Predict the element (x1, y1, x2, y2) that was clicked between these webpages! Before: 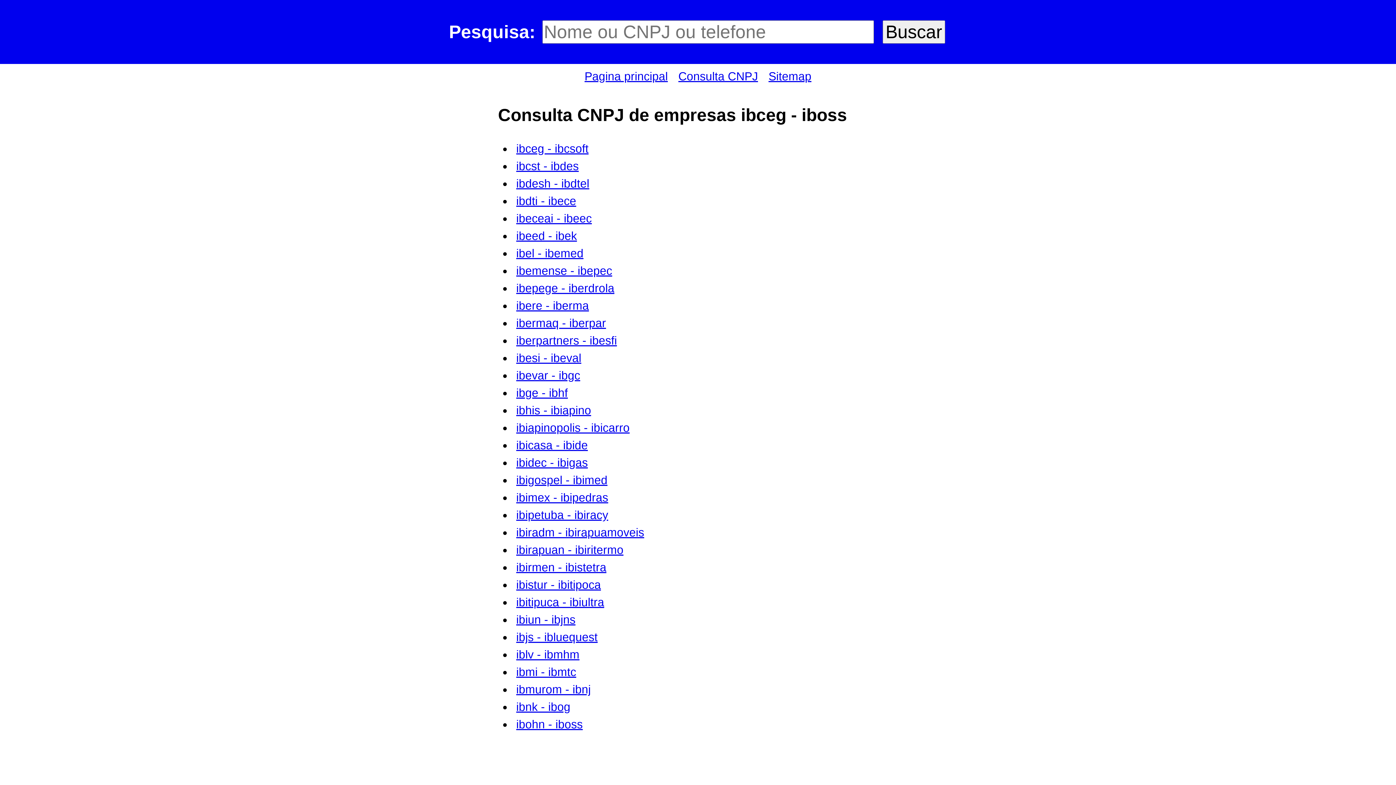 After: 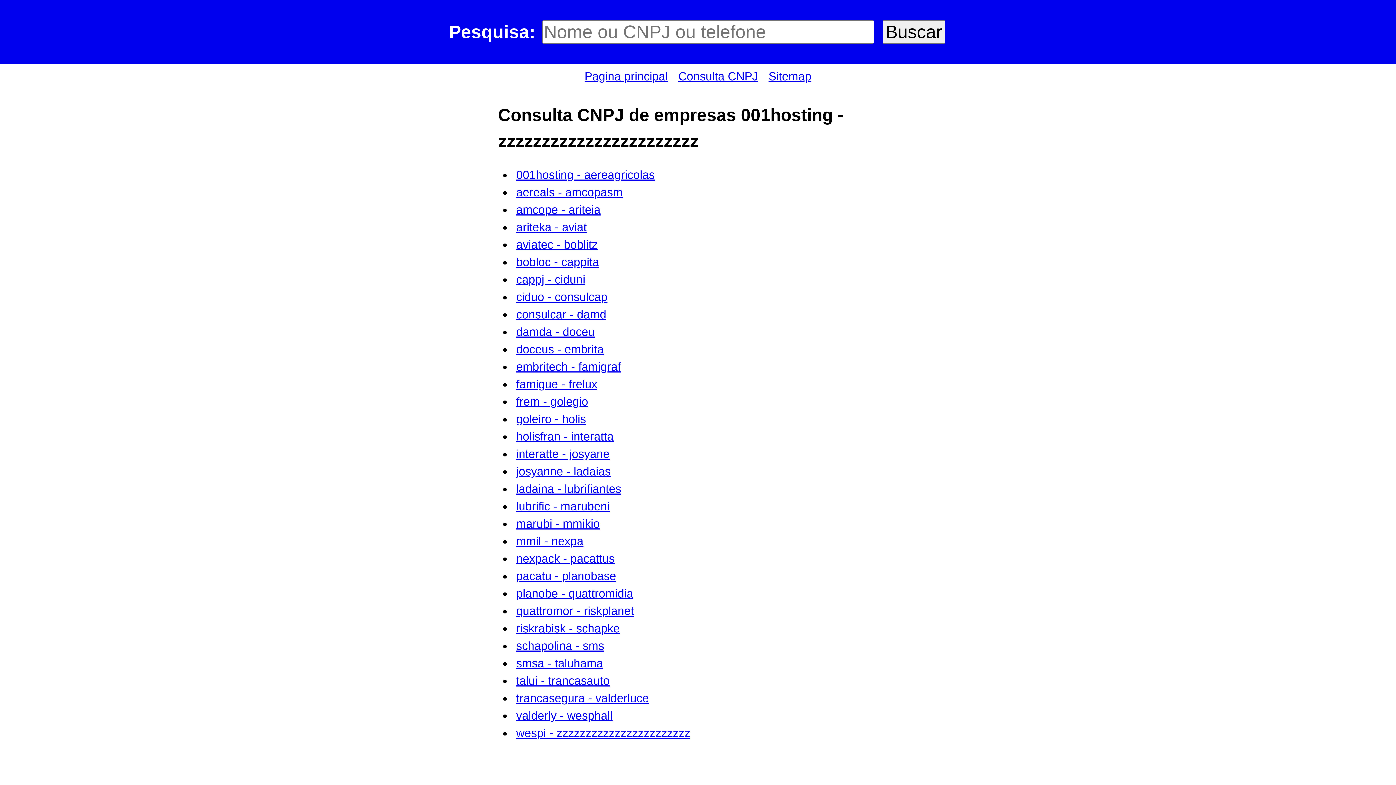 Action: bbox: (765, 66, 815, 86) label: Sitemap